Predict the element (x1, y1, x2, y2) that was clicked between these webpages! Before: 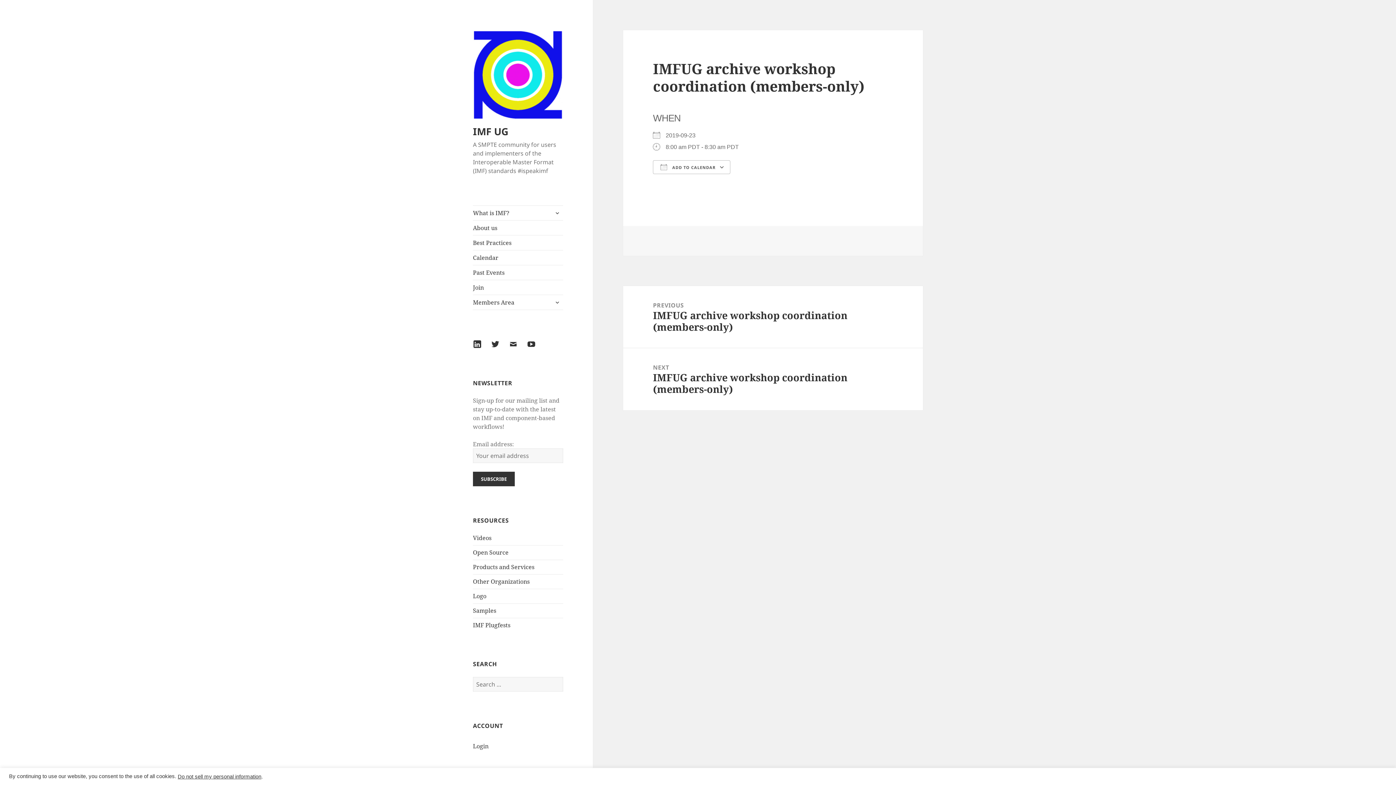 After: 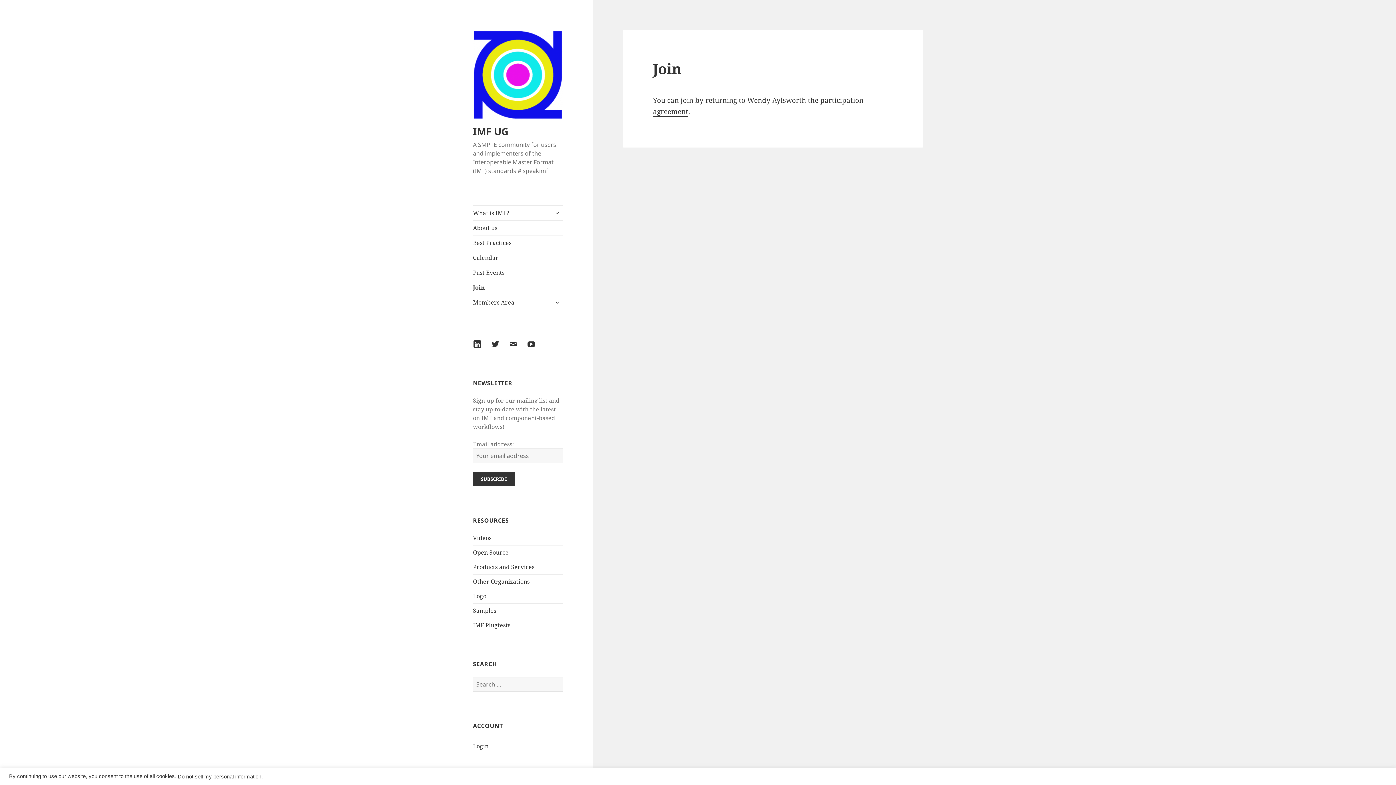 Action: bbox: (473, 280, 563, 294) label: Join